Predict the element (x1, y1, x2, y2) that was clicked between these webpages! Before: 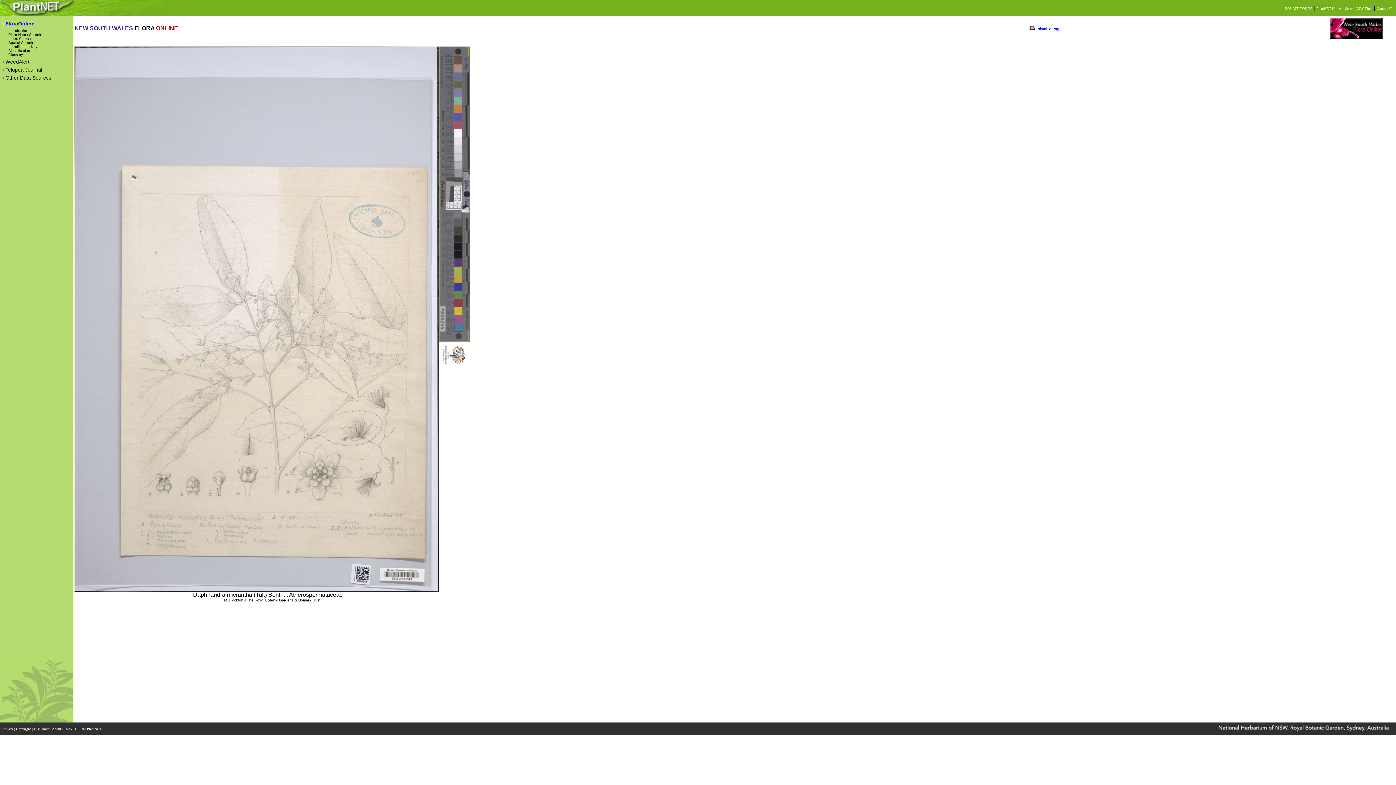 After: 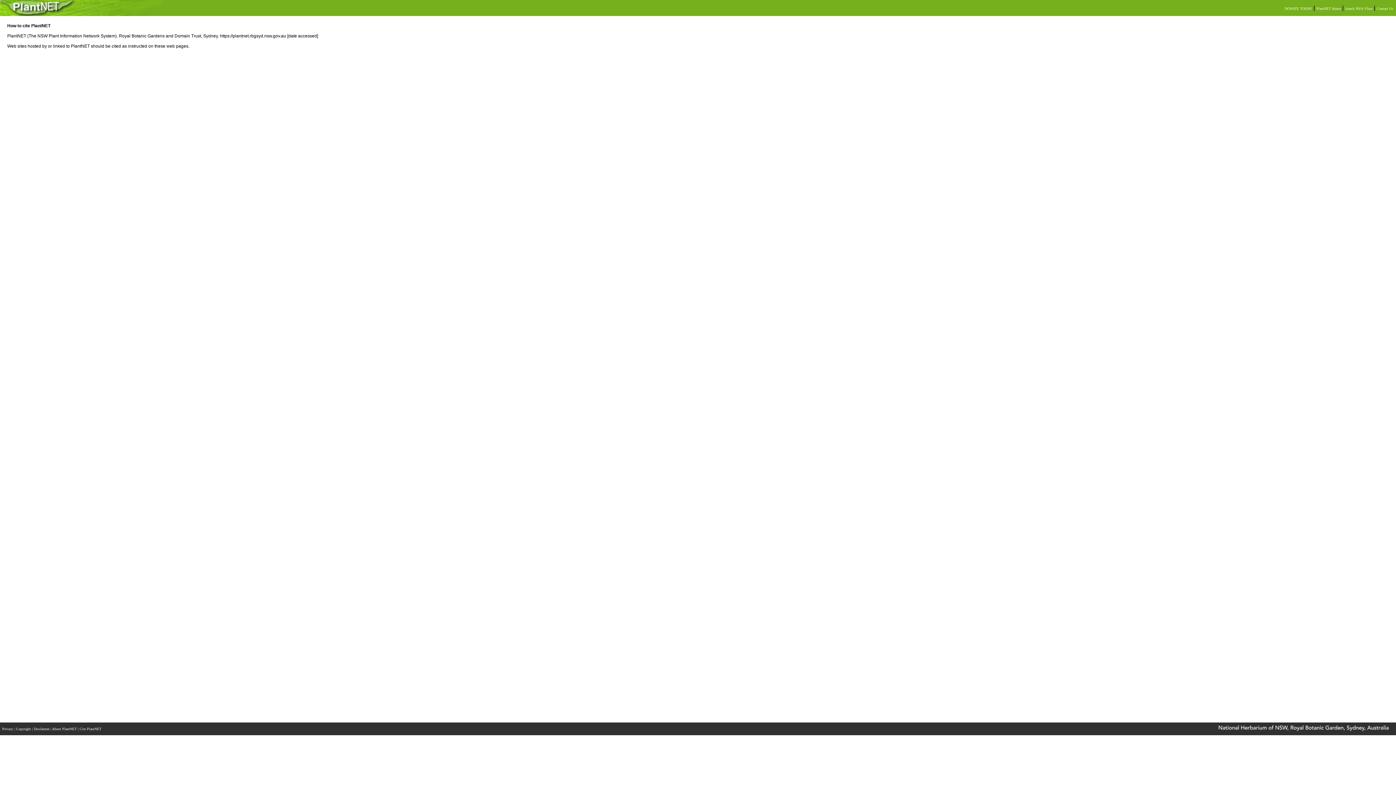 Action: label: Cite PlantNET  bbox: (79, 727, 102, 731)